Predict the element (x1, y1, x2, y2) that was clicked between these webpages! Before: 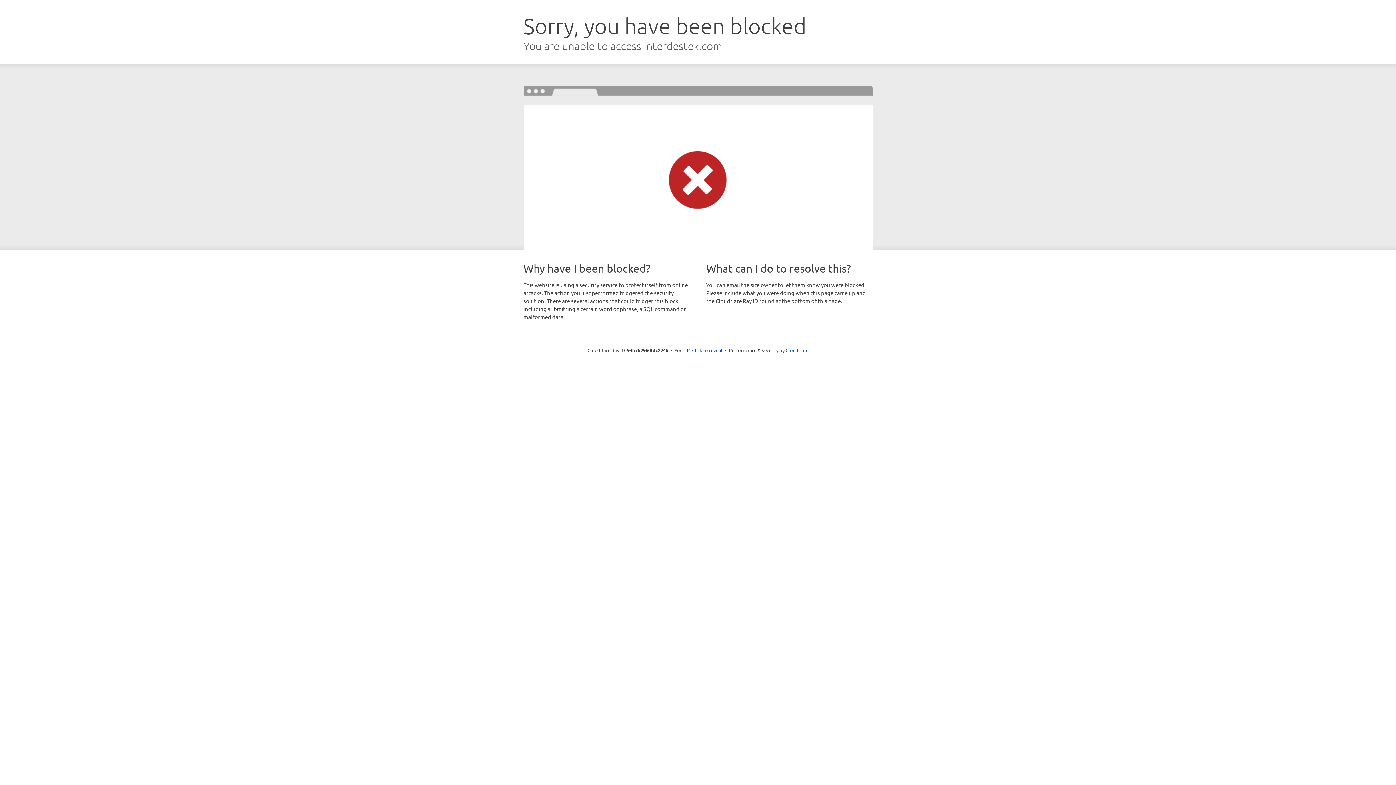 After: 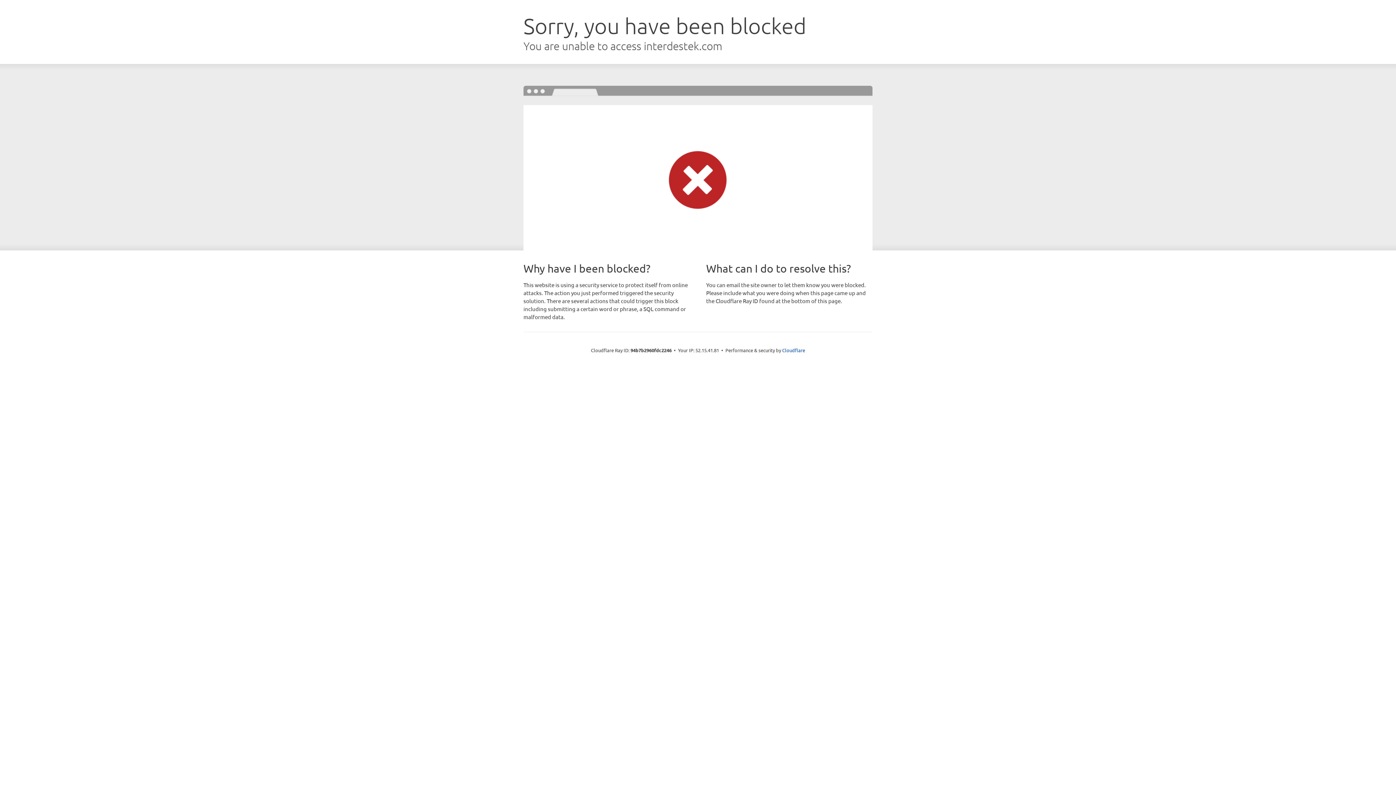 Action: bbox: (692, 346, 722, 353) label: Click to reveal